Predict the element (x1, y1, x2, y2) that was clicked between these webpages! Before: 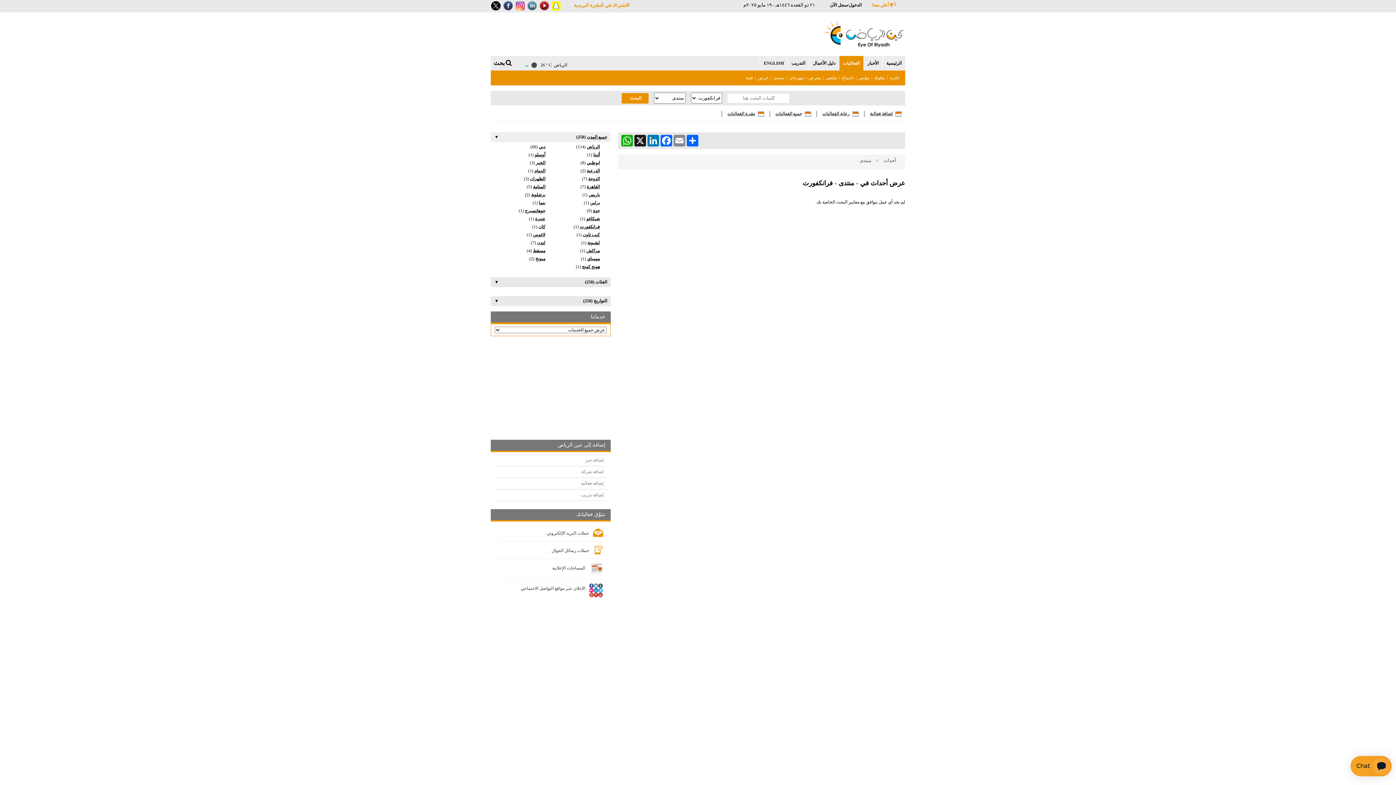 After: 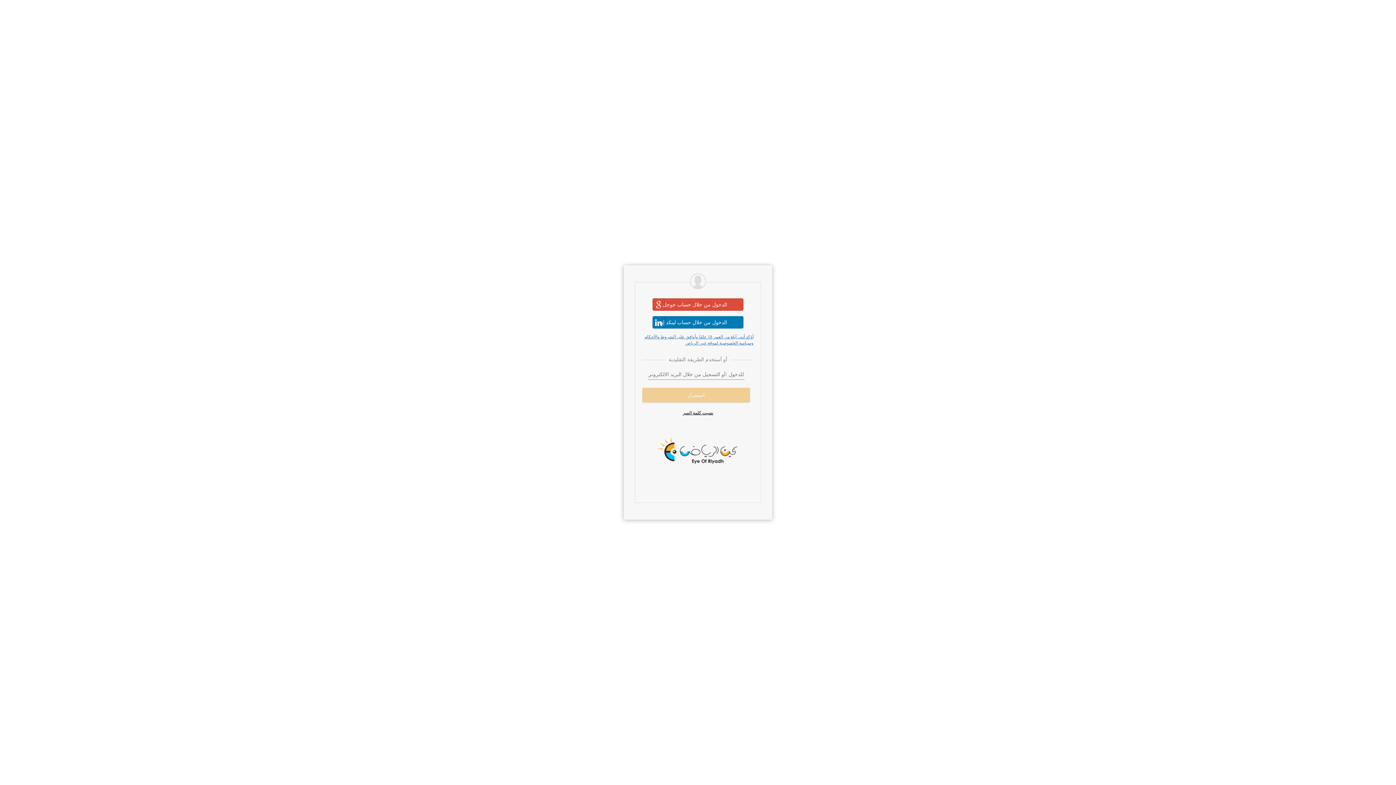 Action: bbox: (581, 481, 603, 486) label: إضافة فعالية